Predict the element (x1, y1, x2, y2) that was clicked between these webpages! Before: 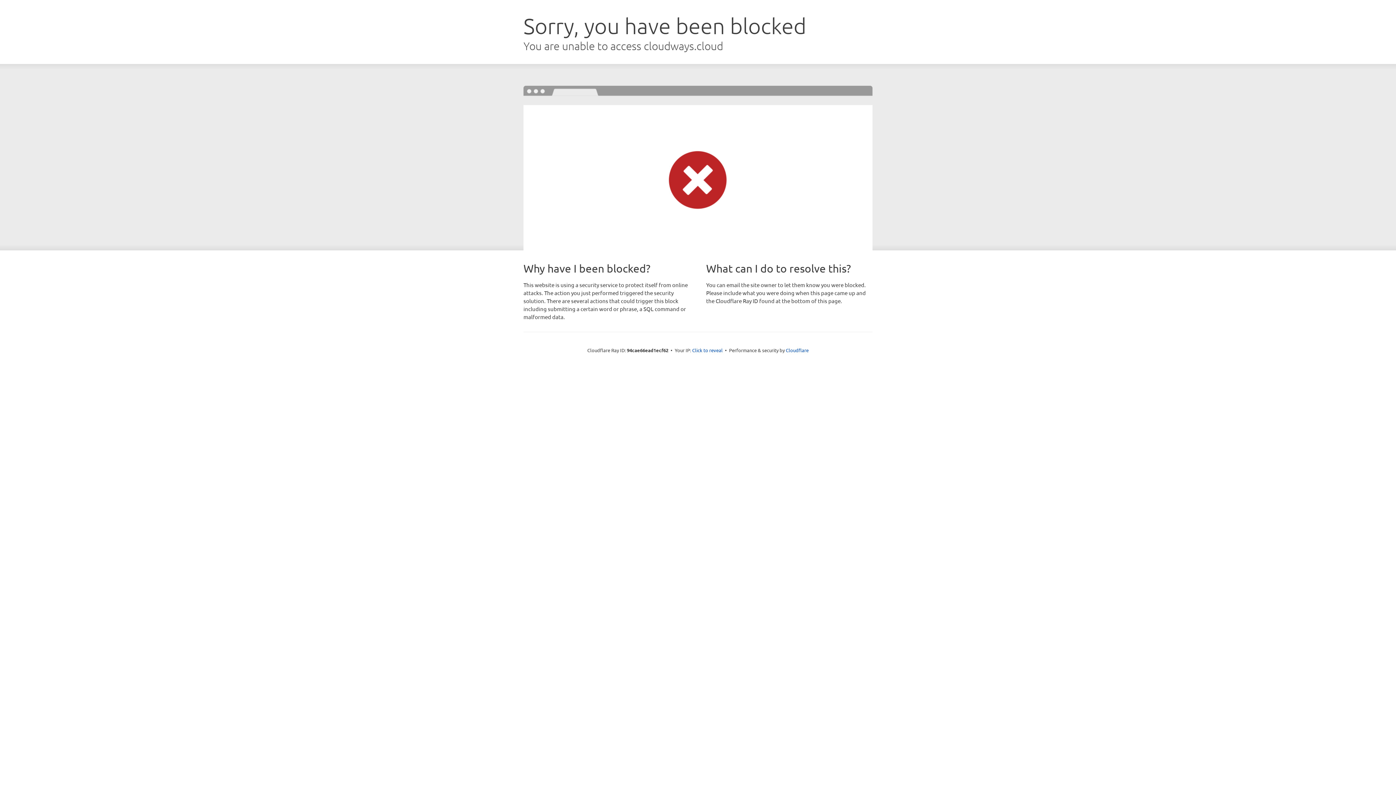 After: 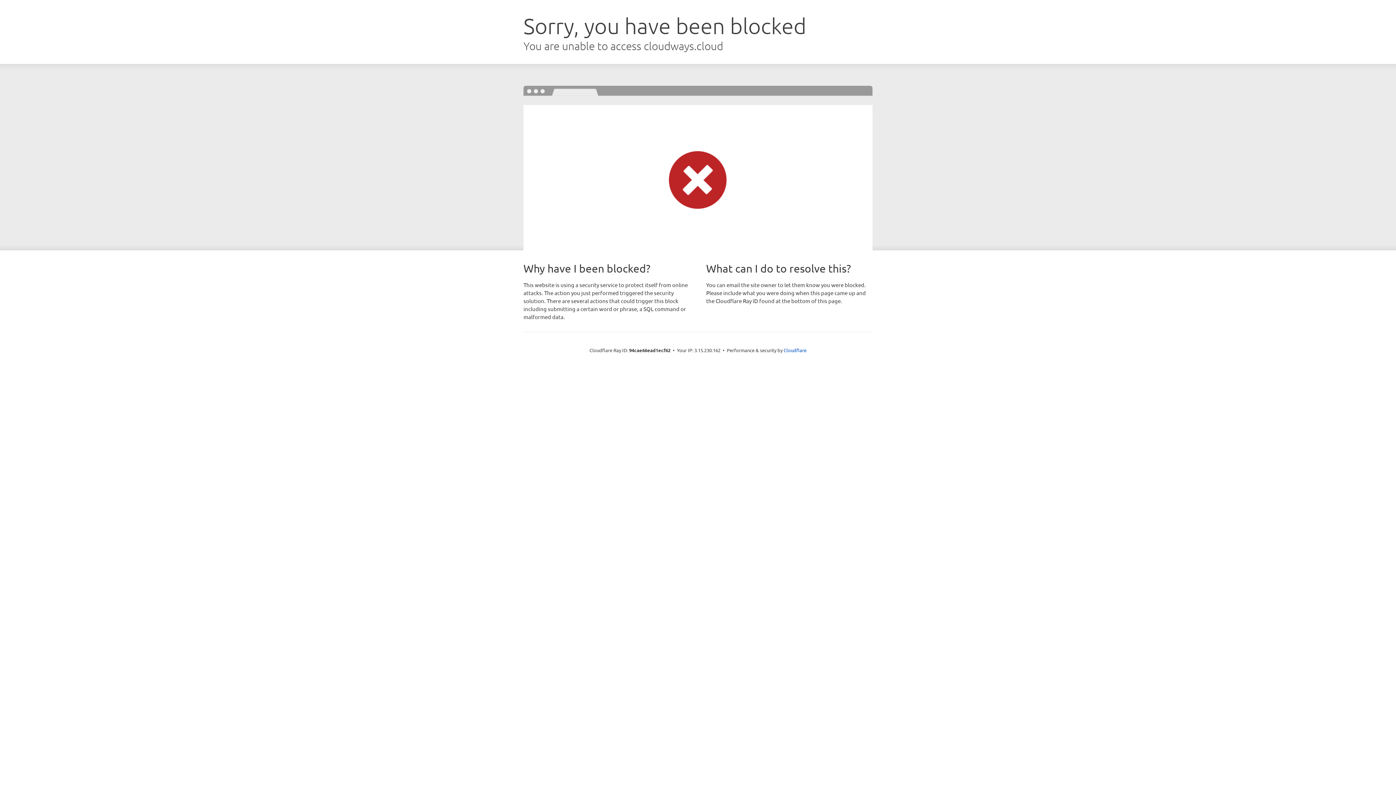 Action: label: Click to reveal bbox: (692, 346, 722, 353)